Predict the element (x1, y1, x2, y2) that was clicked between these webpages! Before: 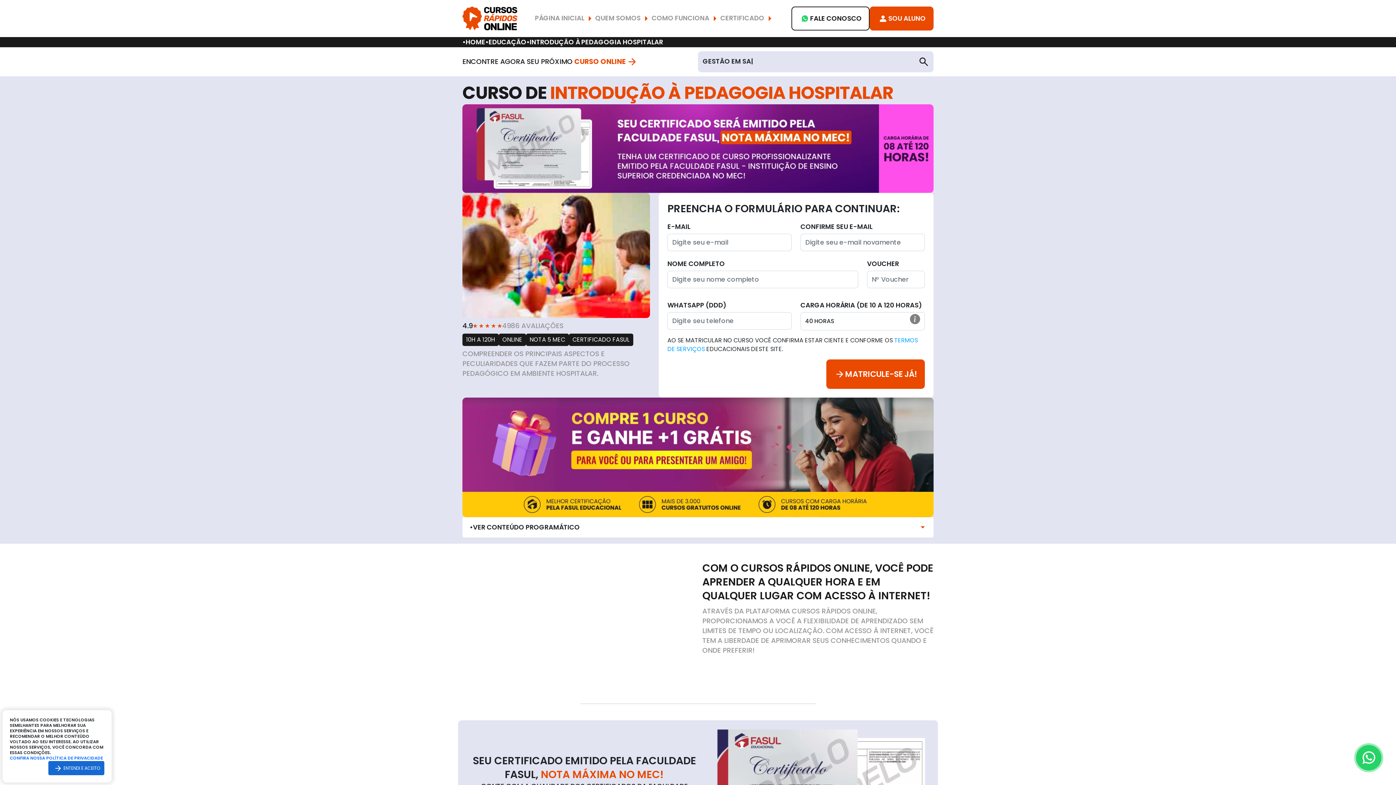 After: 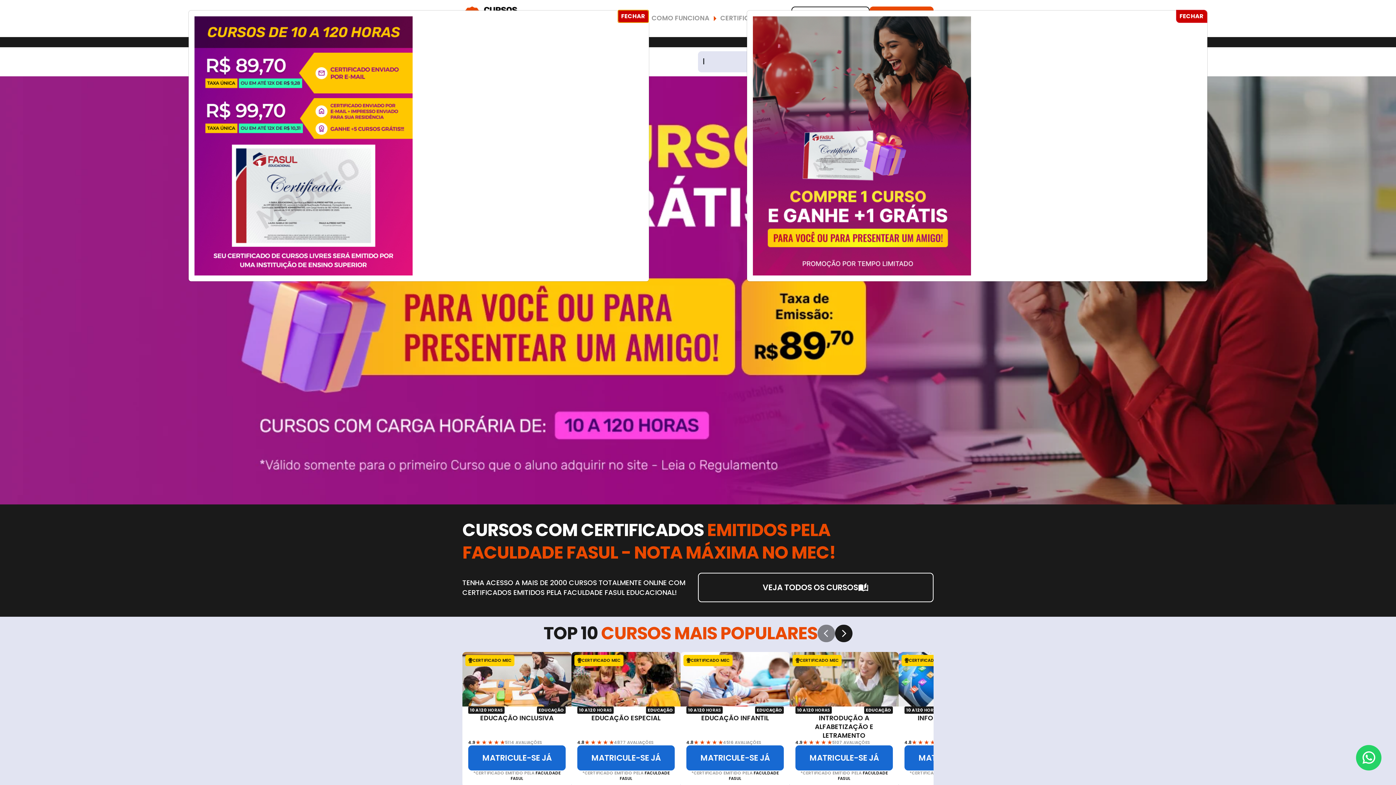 Action: bbox: (462, 38, 485, 46) label: •
HOME